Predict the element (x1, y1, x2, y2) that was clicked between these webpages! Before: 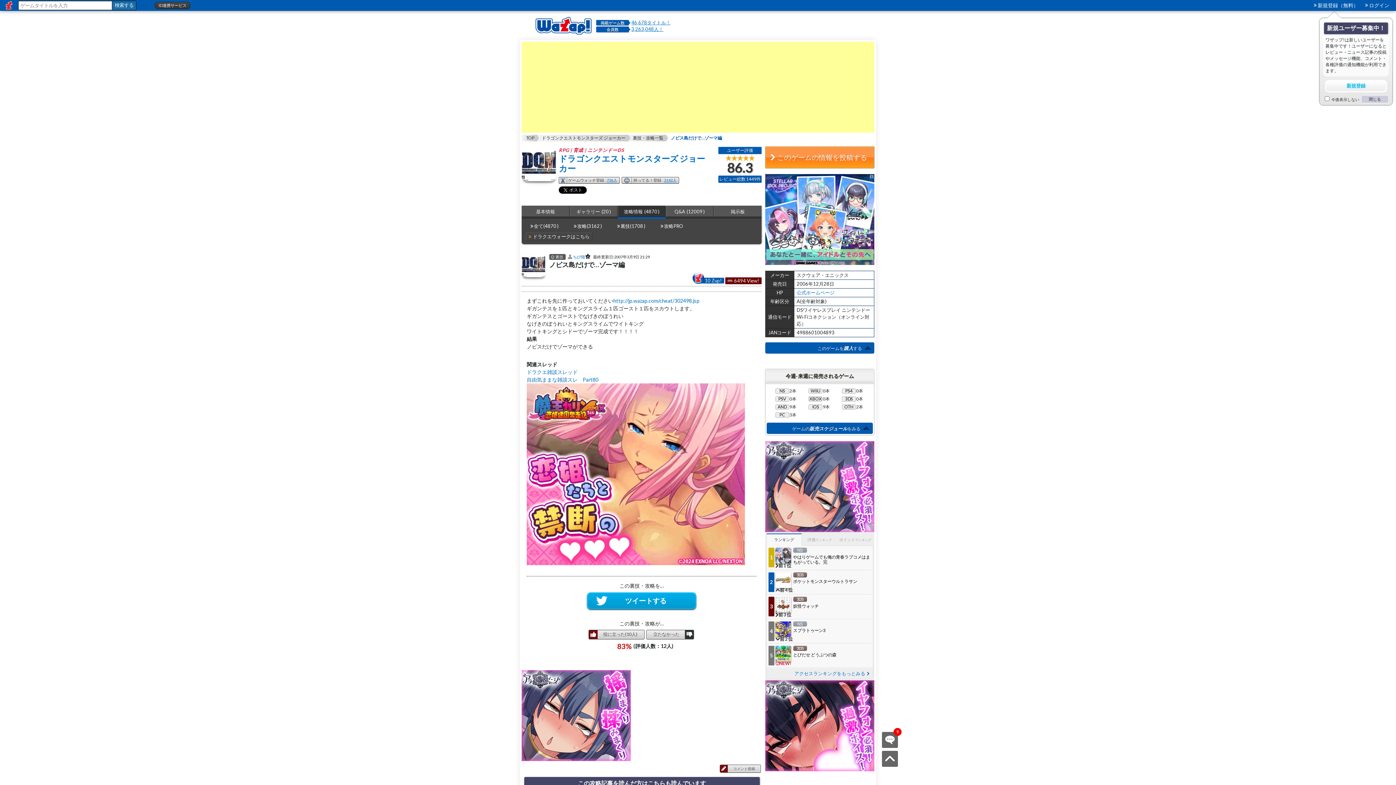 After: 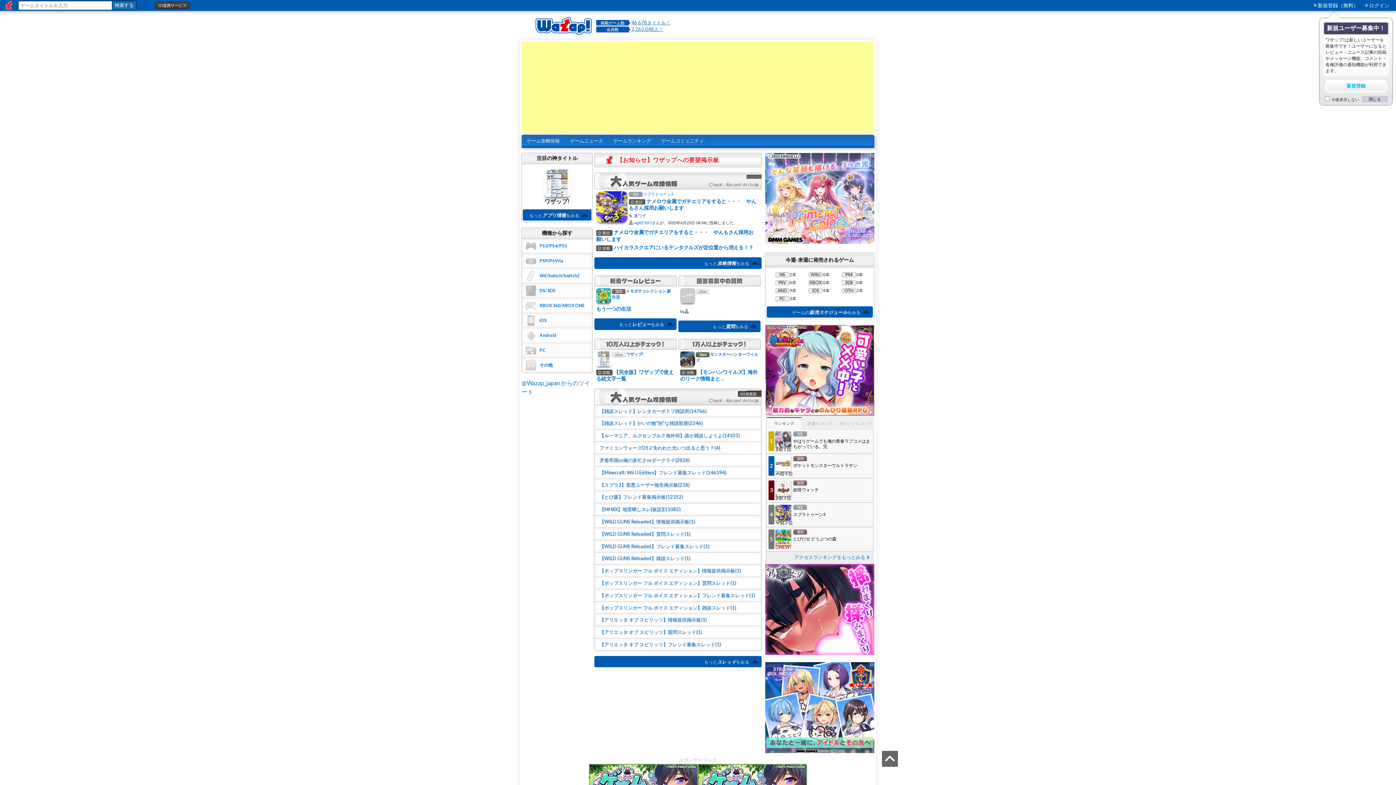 Action: bbox: (3, 2, 14, 8)